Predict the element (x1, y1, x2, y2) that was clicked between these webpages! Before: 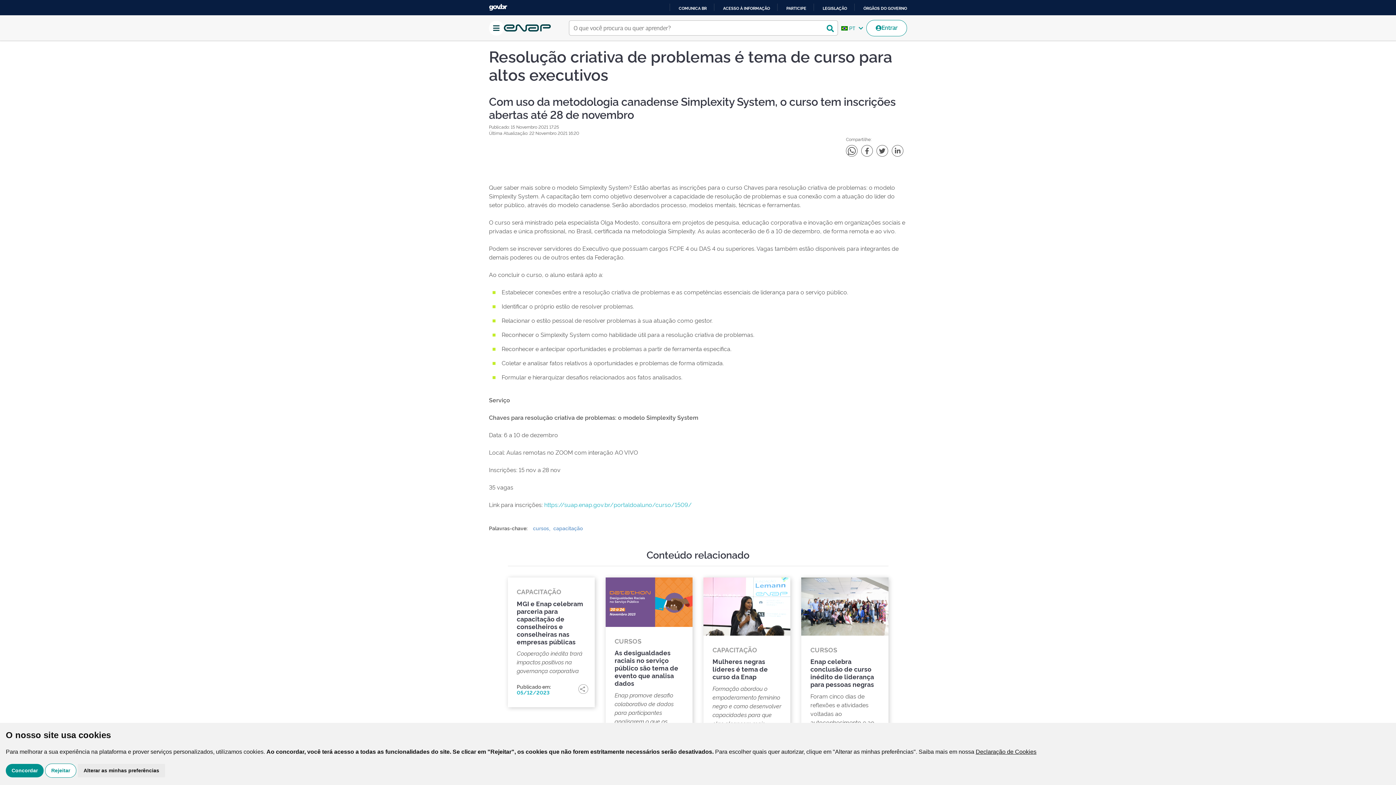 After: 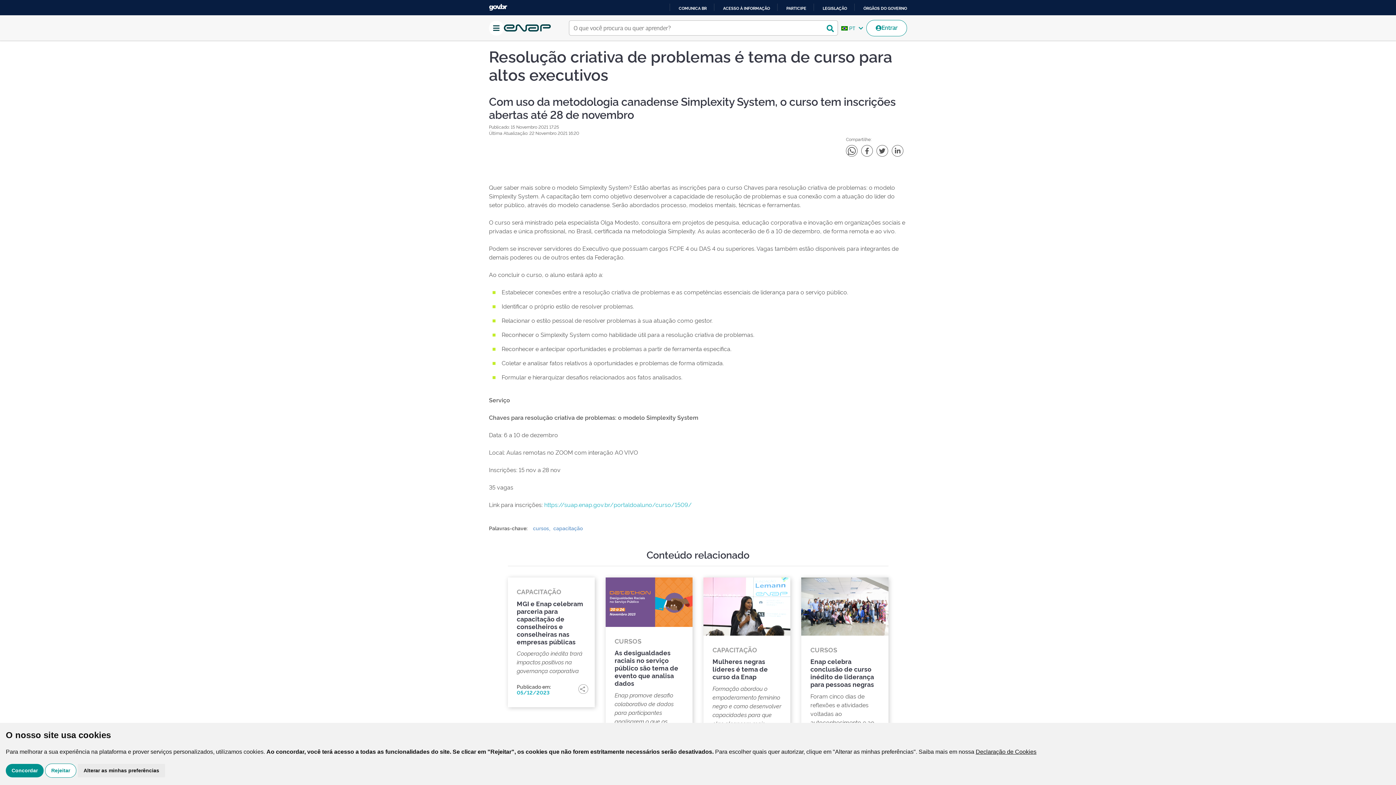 Action: bbox: (876, 145, 888, 156)